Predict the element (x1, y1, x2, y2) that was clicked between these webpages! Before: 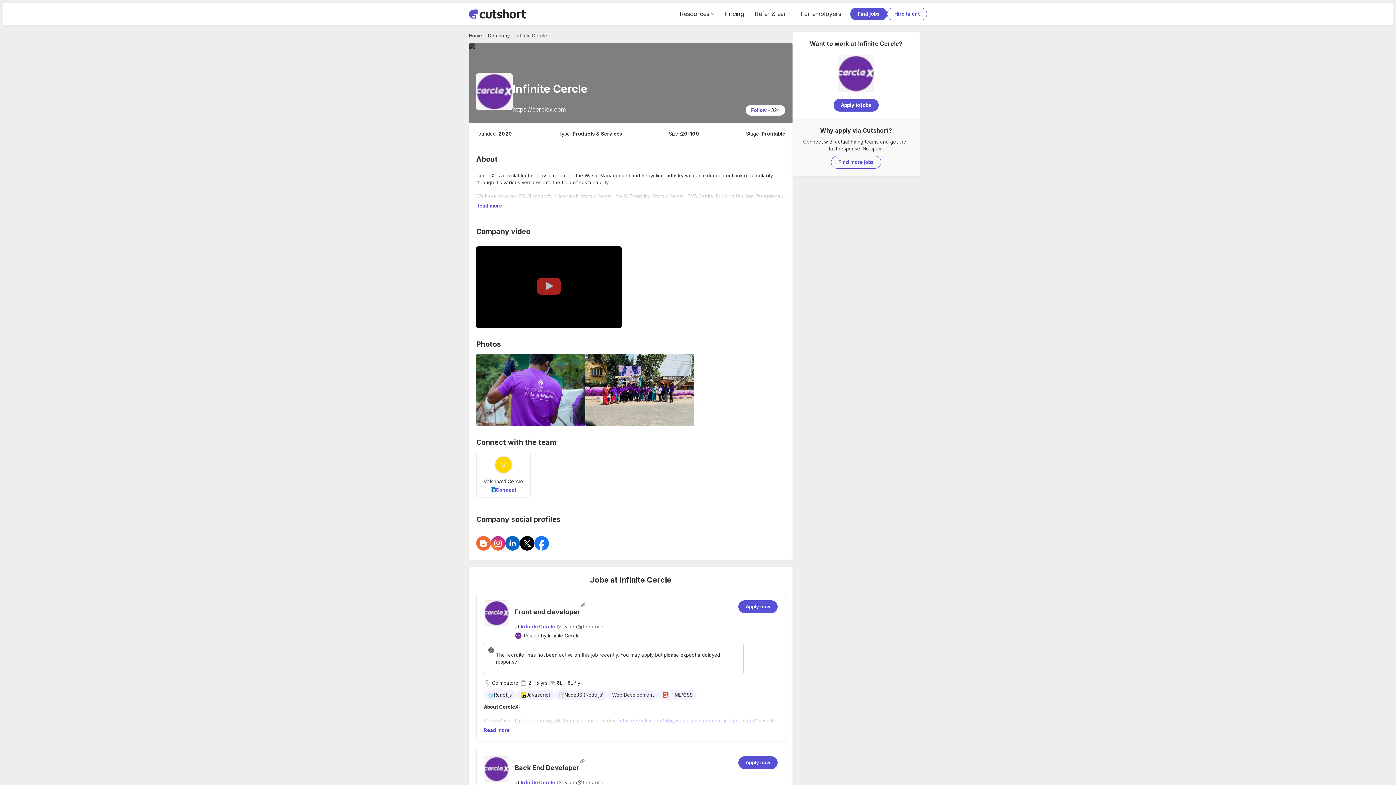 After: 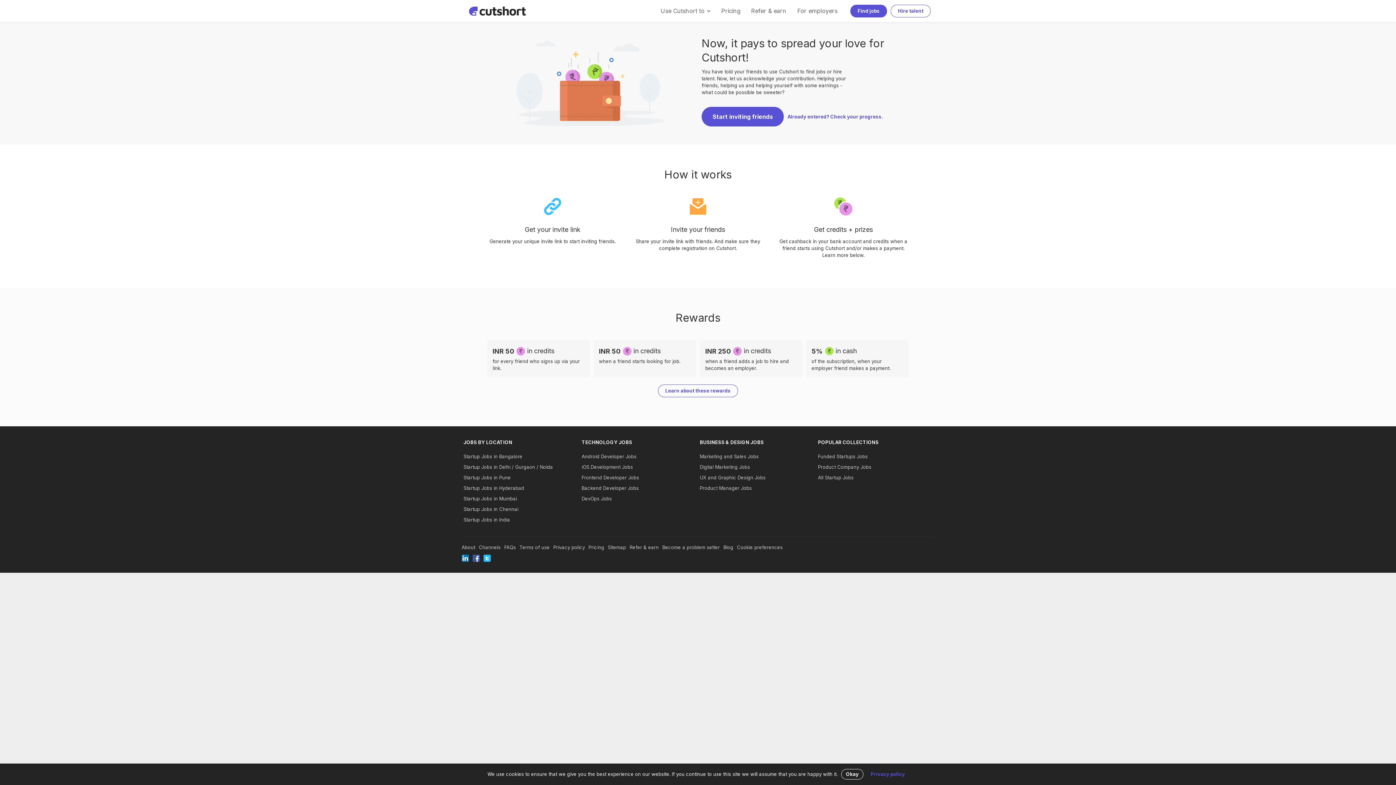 Action: bbox: (749, 2, 795, 24) label: Refer & earn